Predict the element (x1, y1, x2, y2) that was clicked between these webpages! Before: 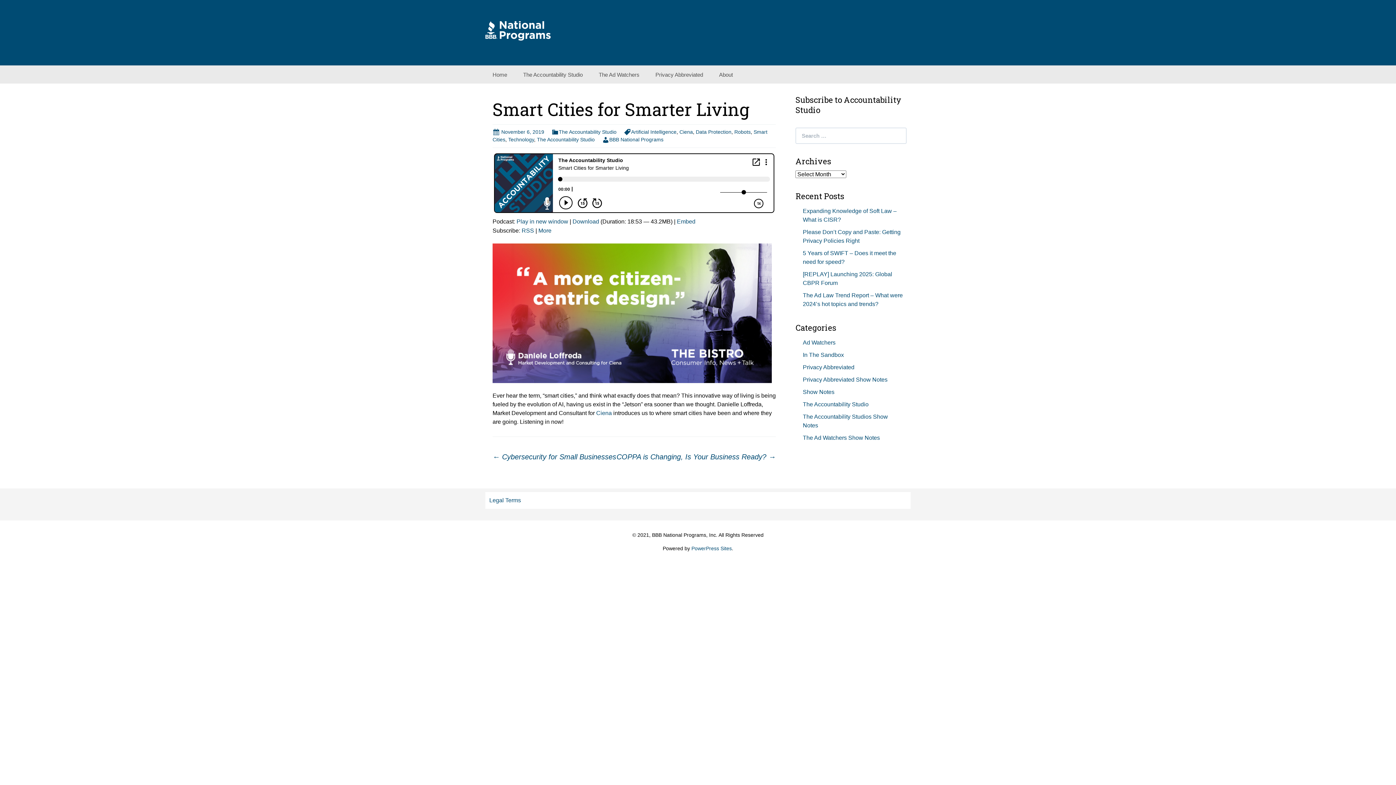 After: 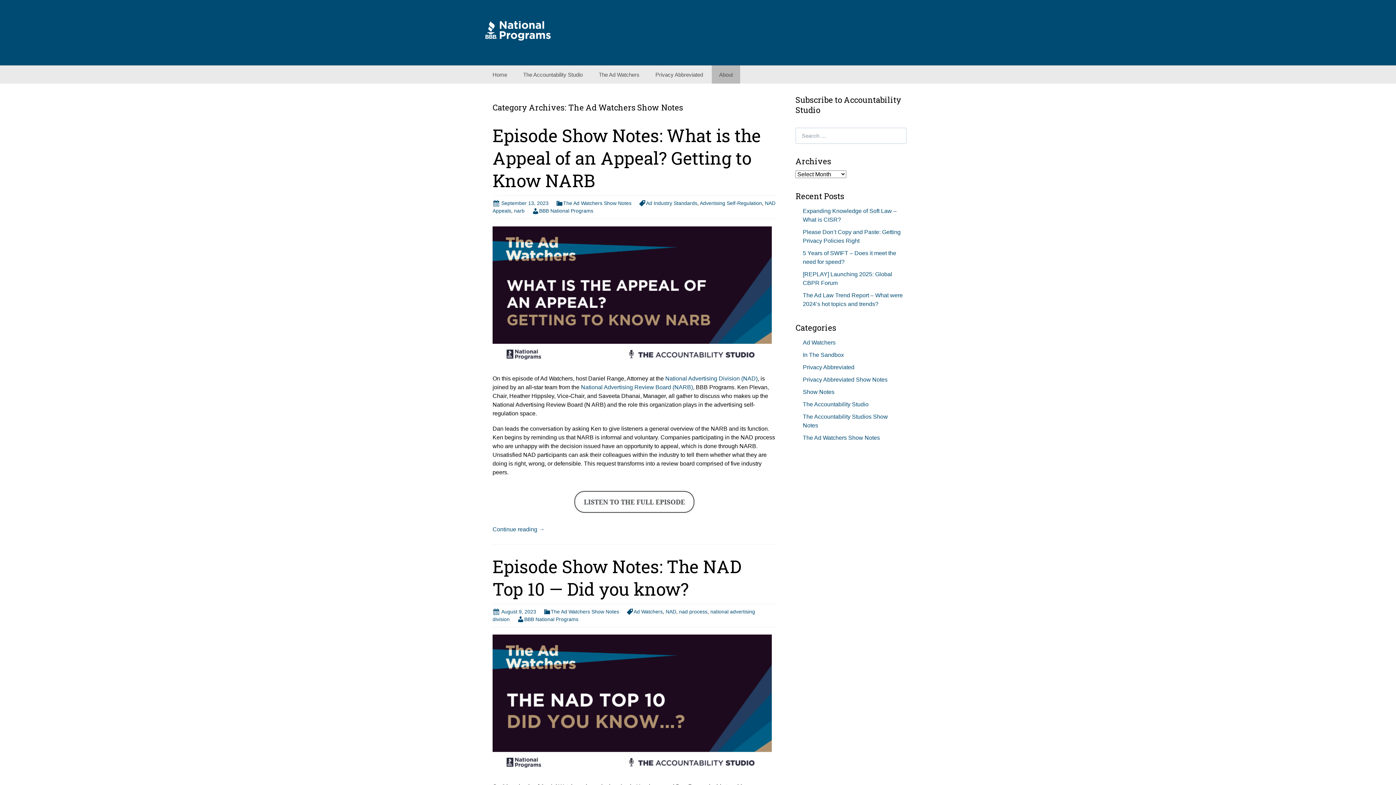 Action: bbox: (803, 434, 880, 441) label: The Ad Watchers Show Notes